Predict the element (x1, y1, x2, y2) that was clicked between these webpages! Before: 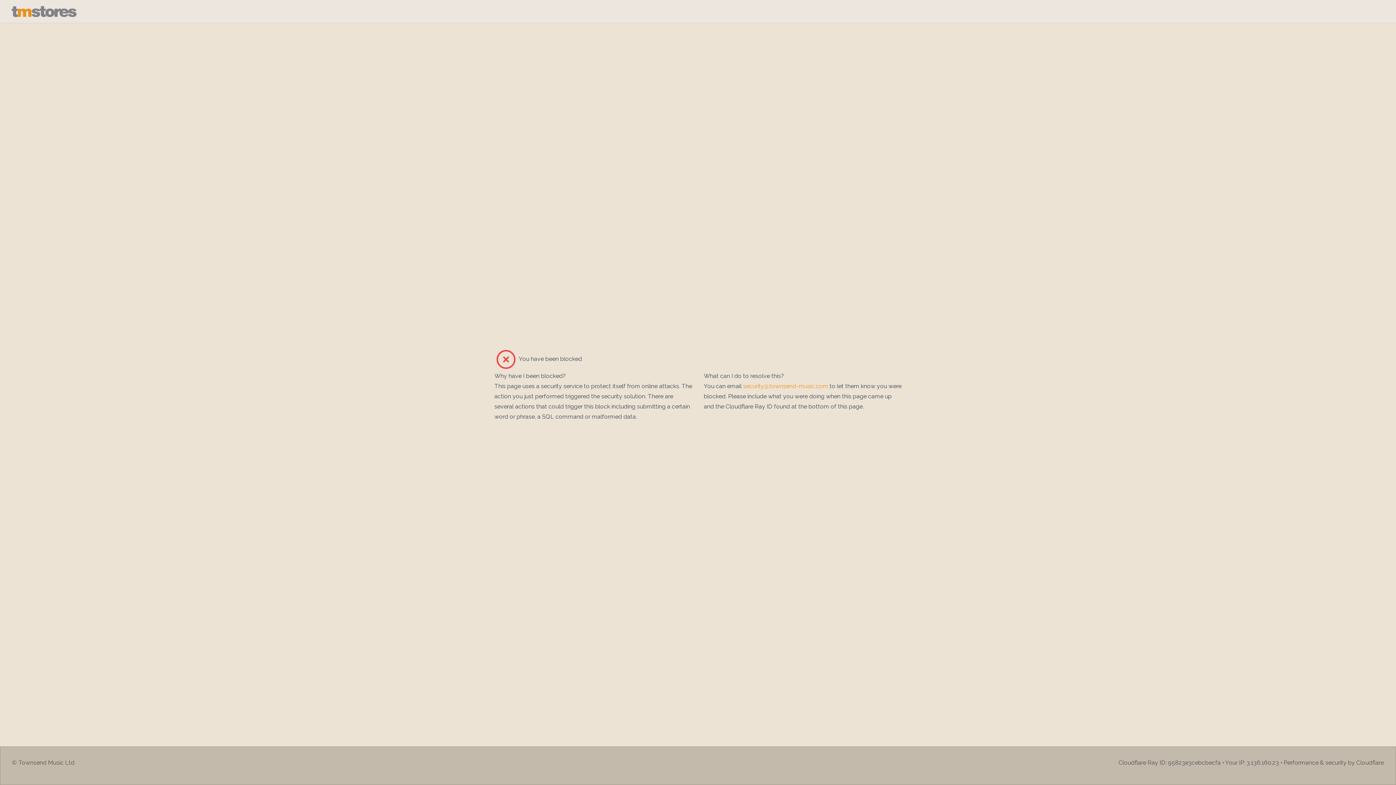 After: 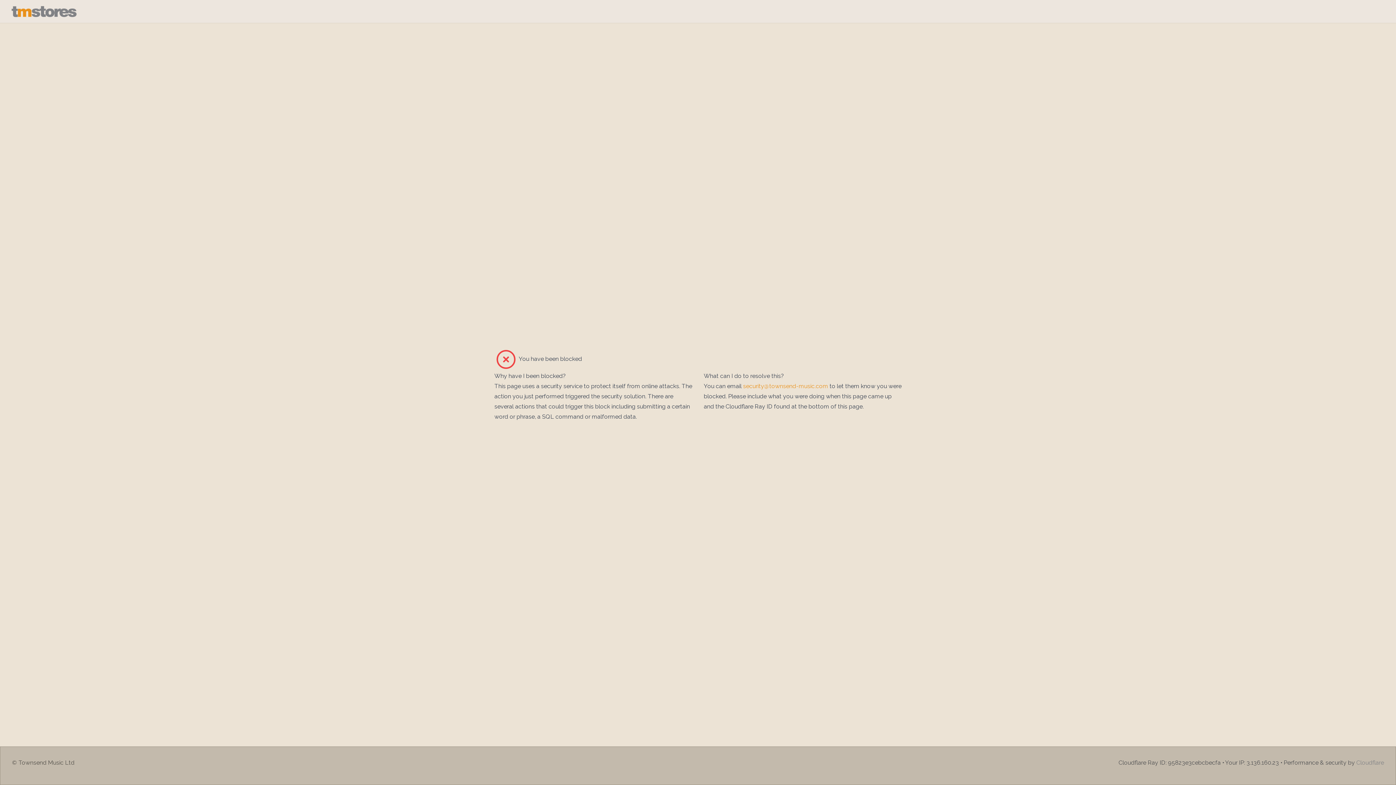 Action: bbox: (1356, 759, 1384, 766) label: Cloudflare